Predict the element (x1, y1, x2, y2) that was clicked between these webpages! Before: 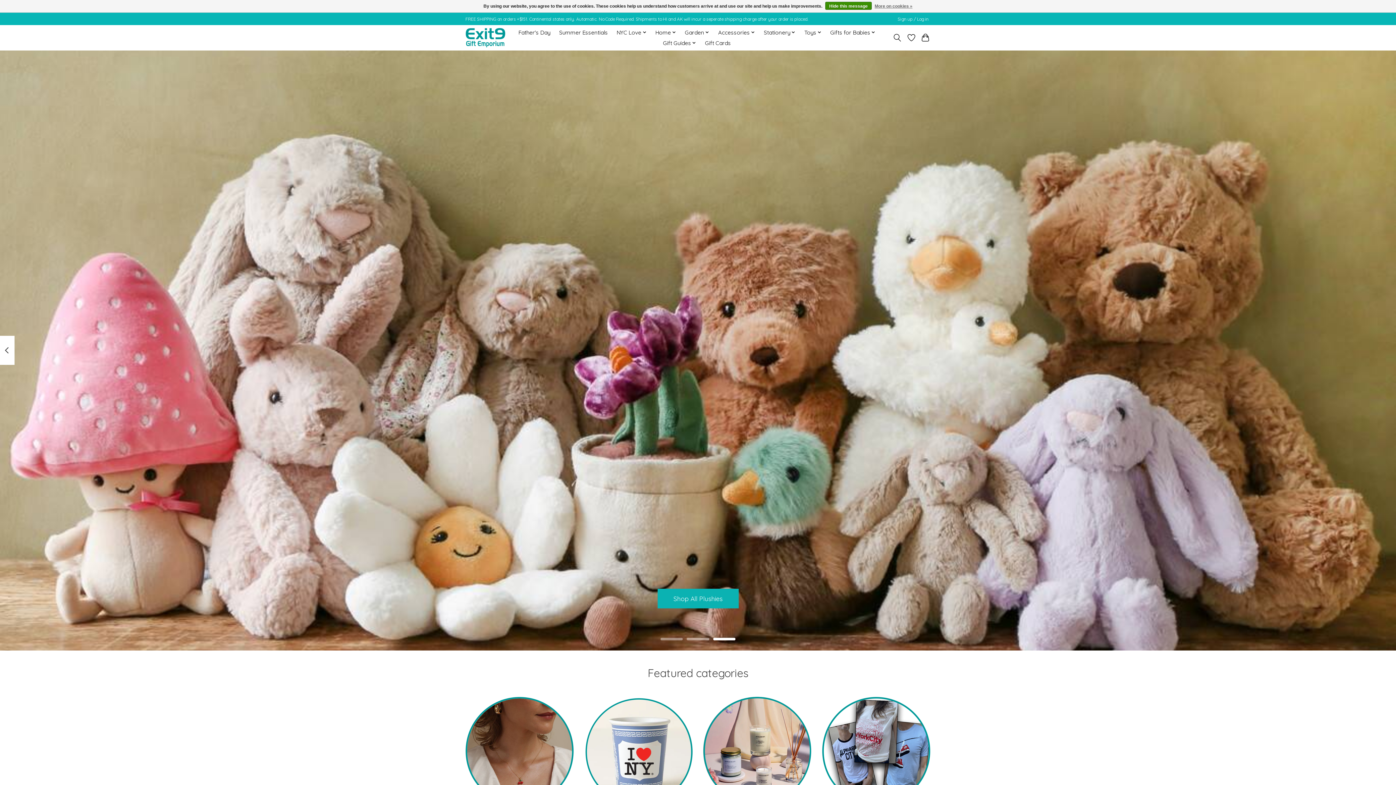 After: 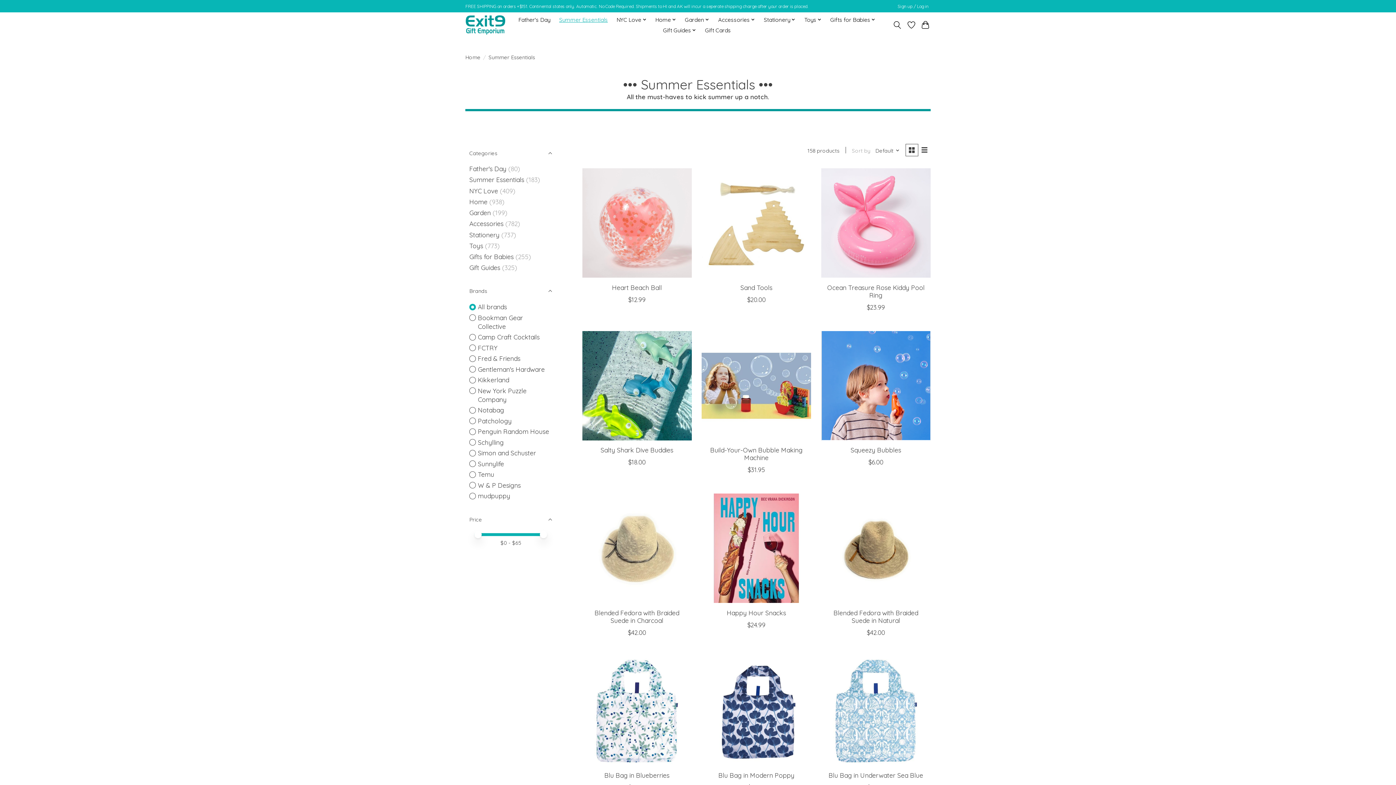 Action: bbox: (556, 27, 610, 37) label: Summer Essentials